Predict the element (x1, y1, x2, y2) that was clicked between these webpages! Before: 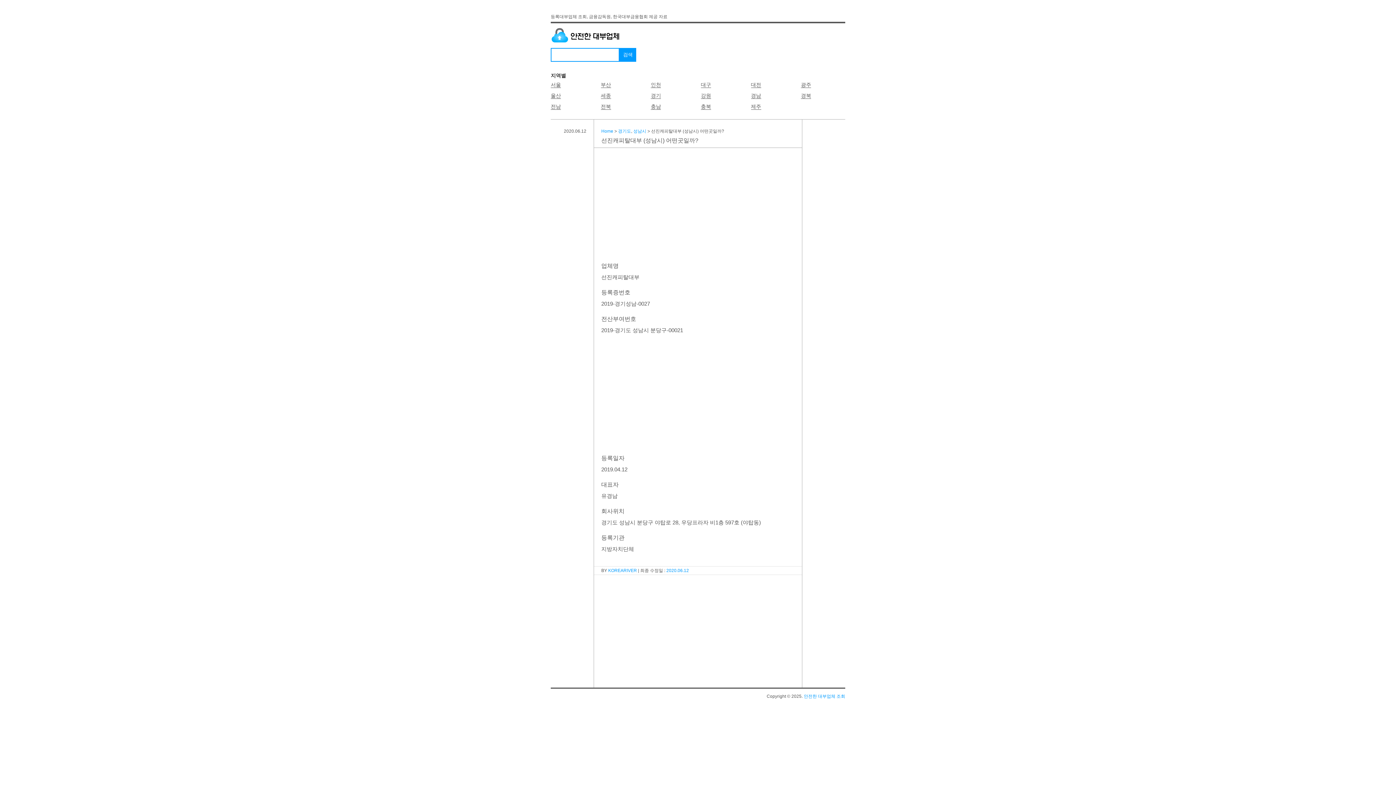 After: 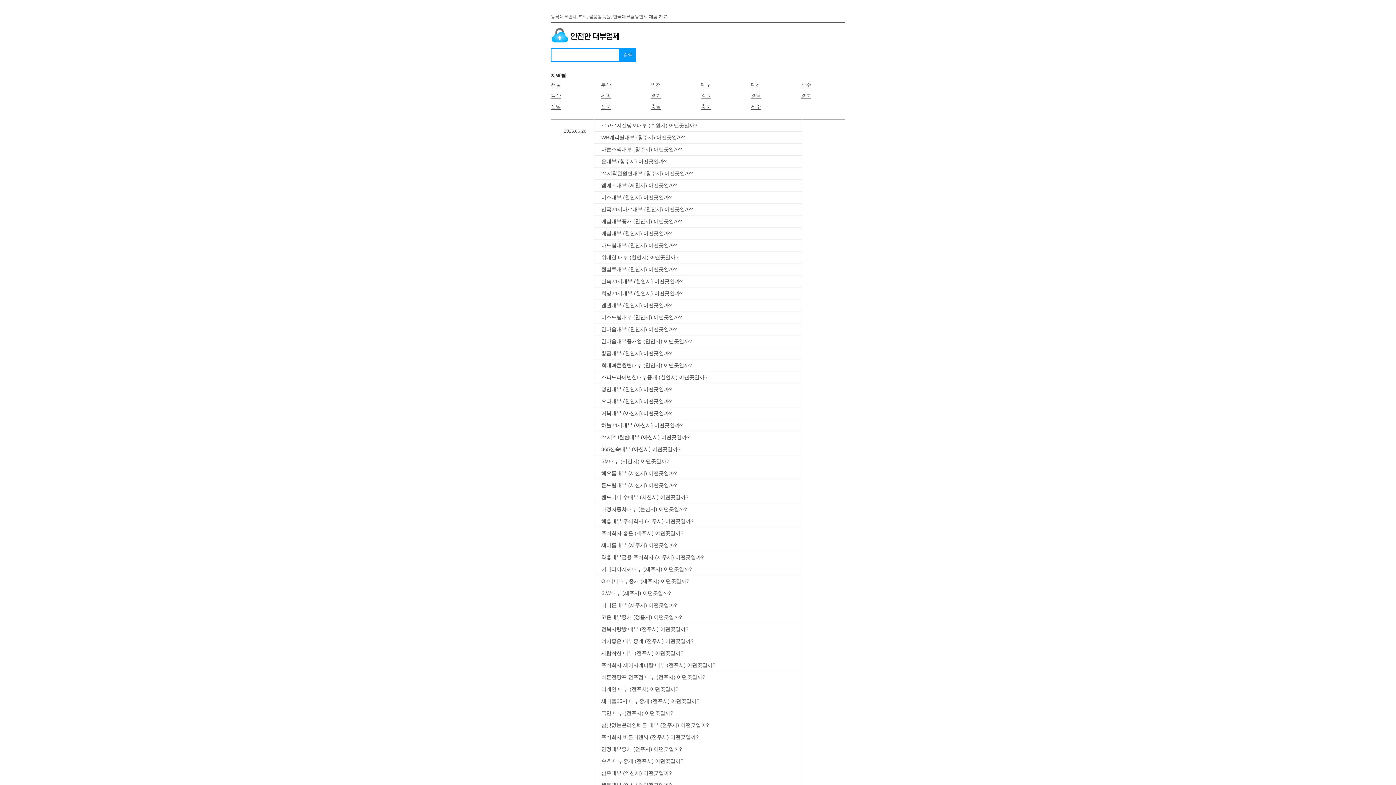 Action: bbox: (601, 128, 613, 133) label: Home